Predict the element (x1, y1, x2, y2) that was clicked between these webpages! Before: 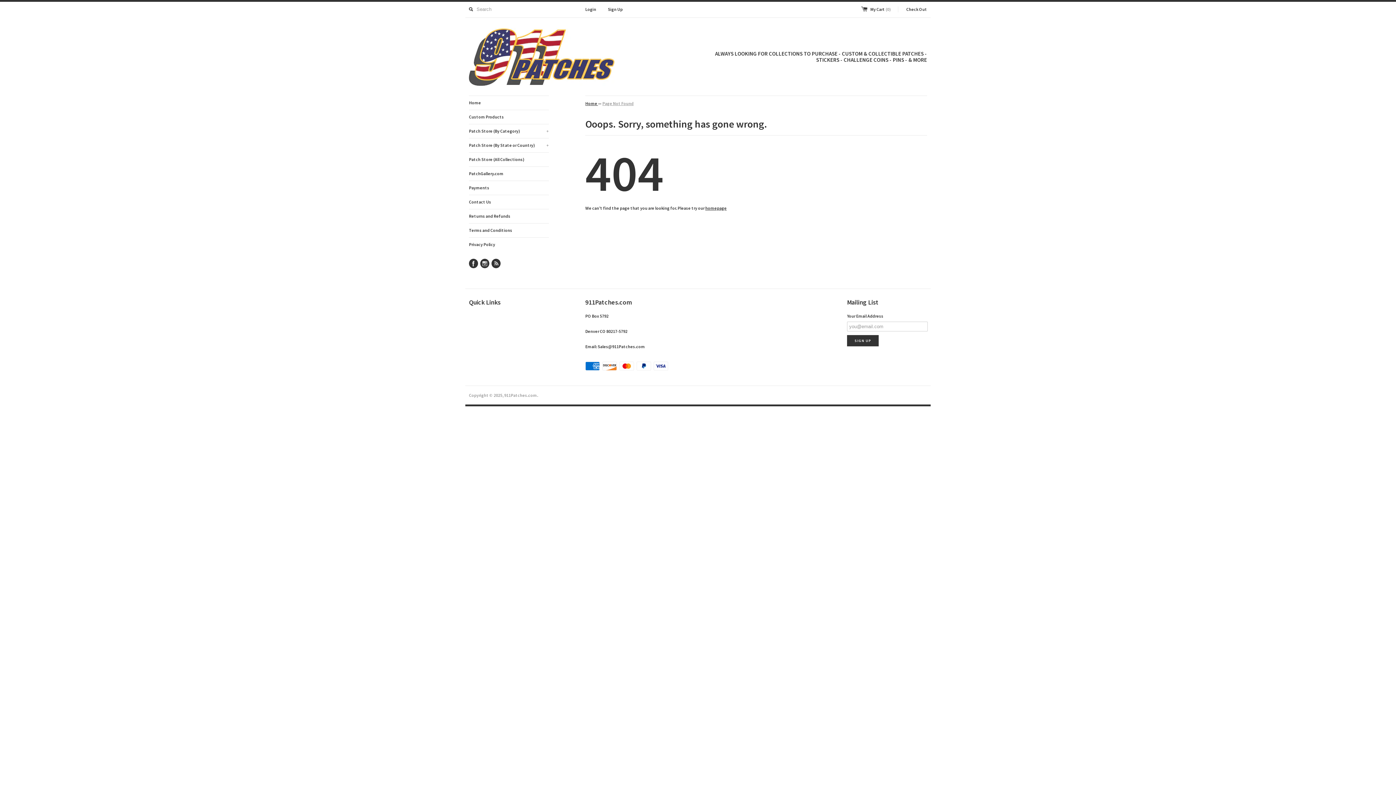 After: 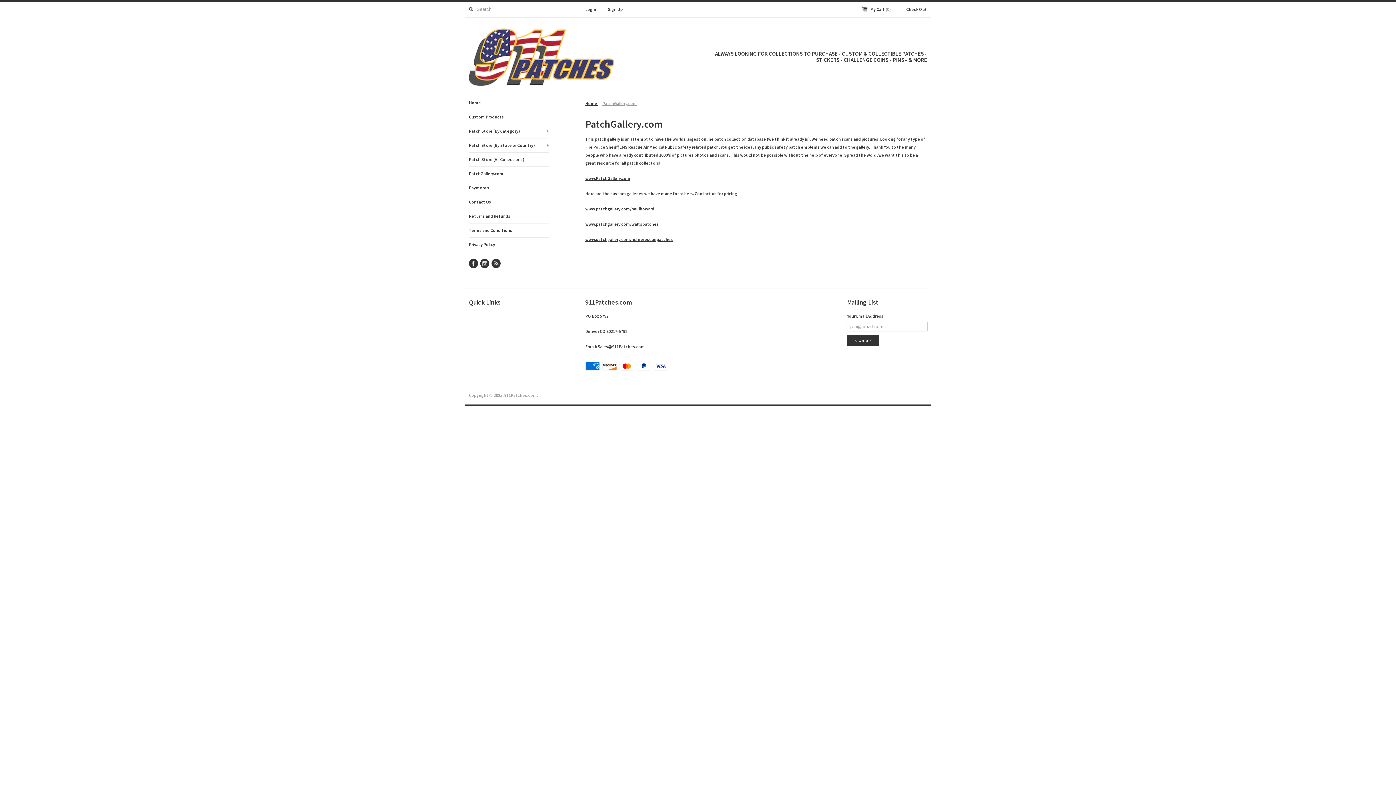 Action: bbox: (469, 166, 549, 180) label: PatchGallery.com